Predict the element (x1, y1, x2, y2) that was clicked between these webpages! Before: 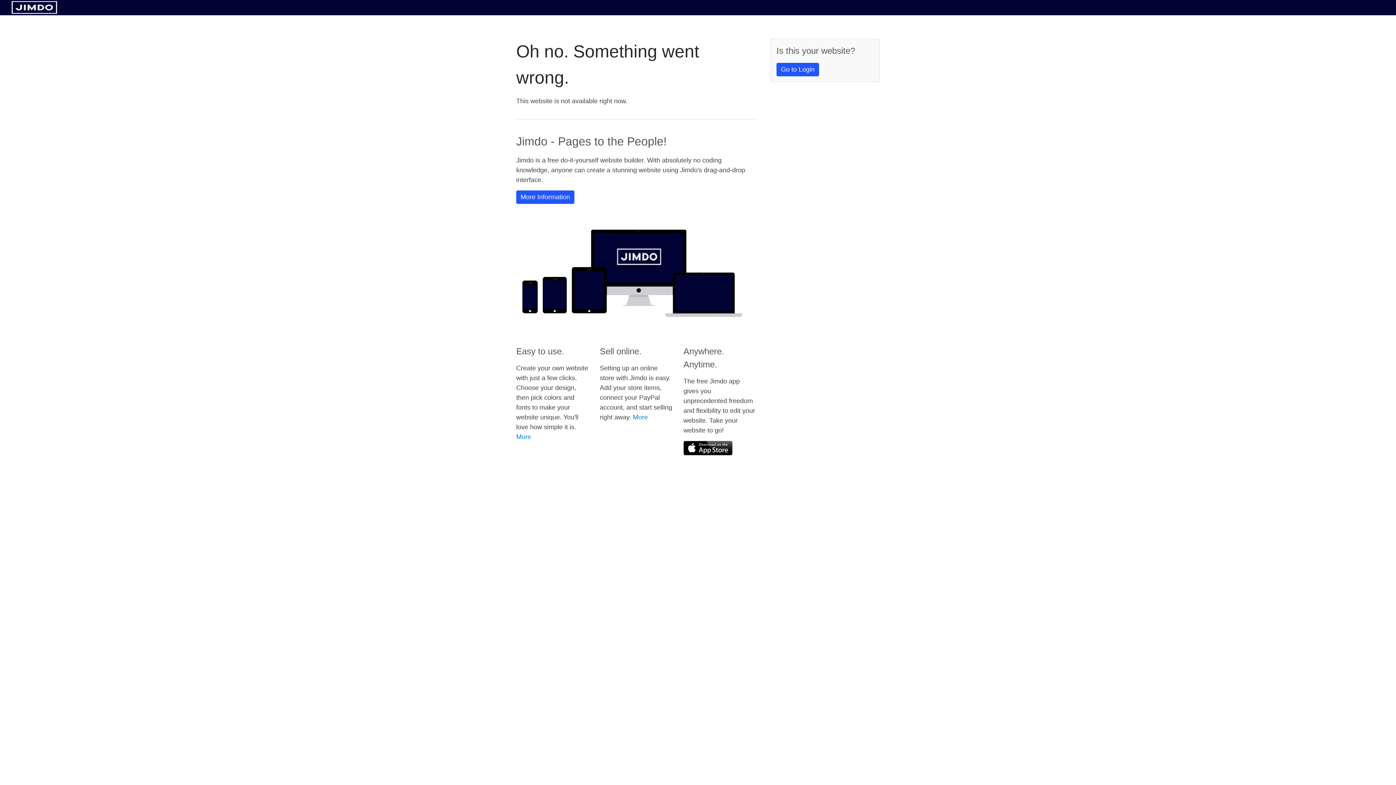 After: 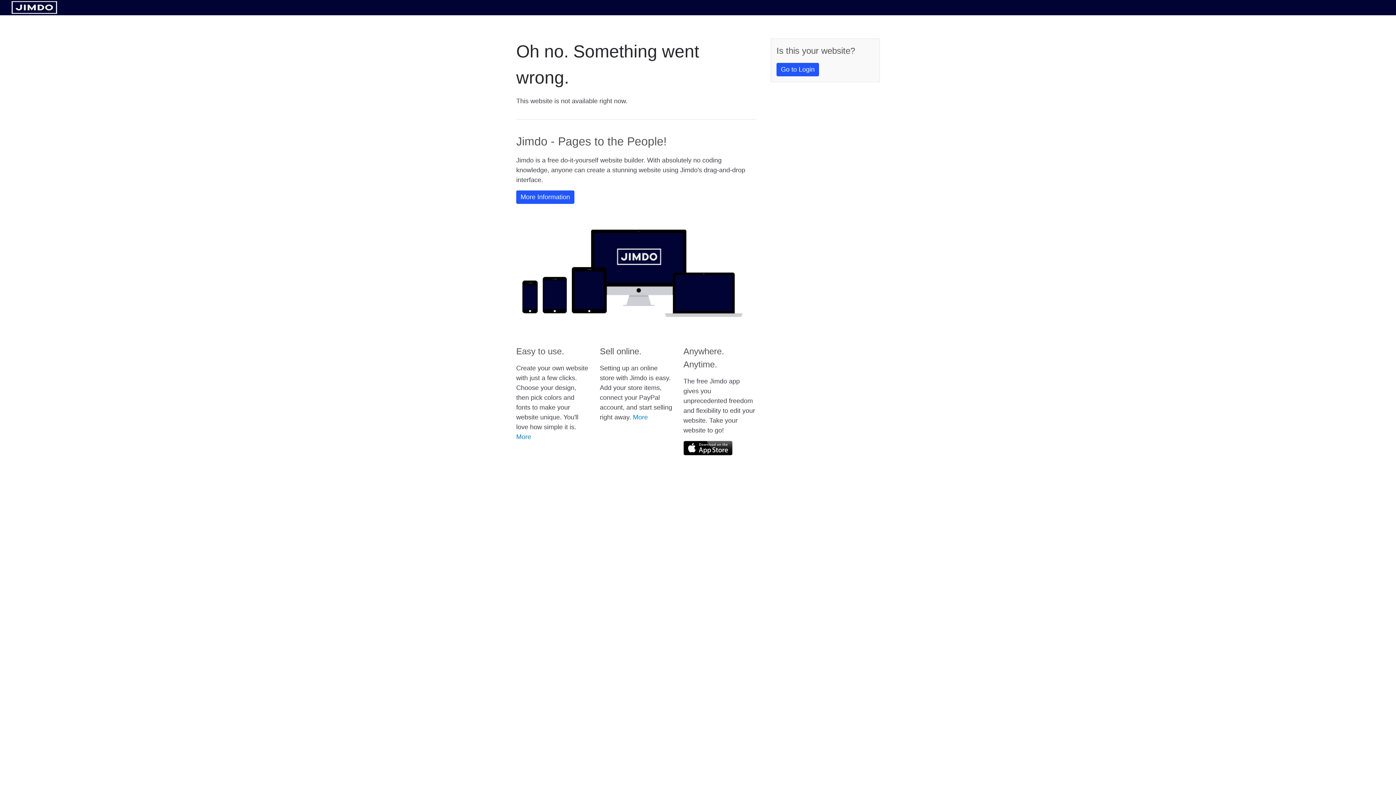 Action: bbox: (683, 441, 732, 455)